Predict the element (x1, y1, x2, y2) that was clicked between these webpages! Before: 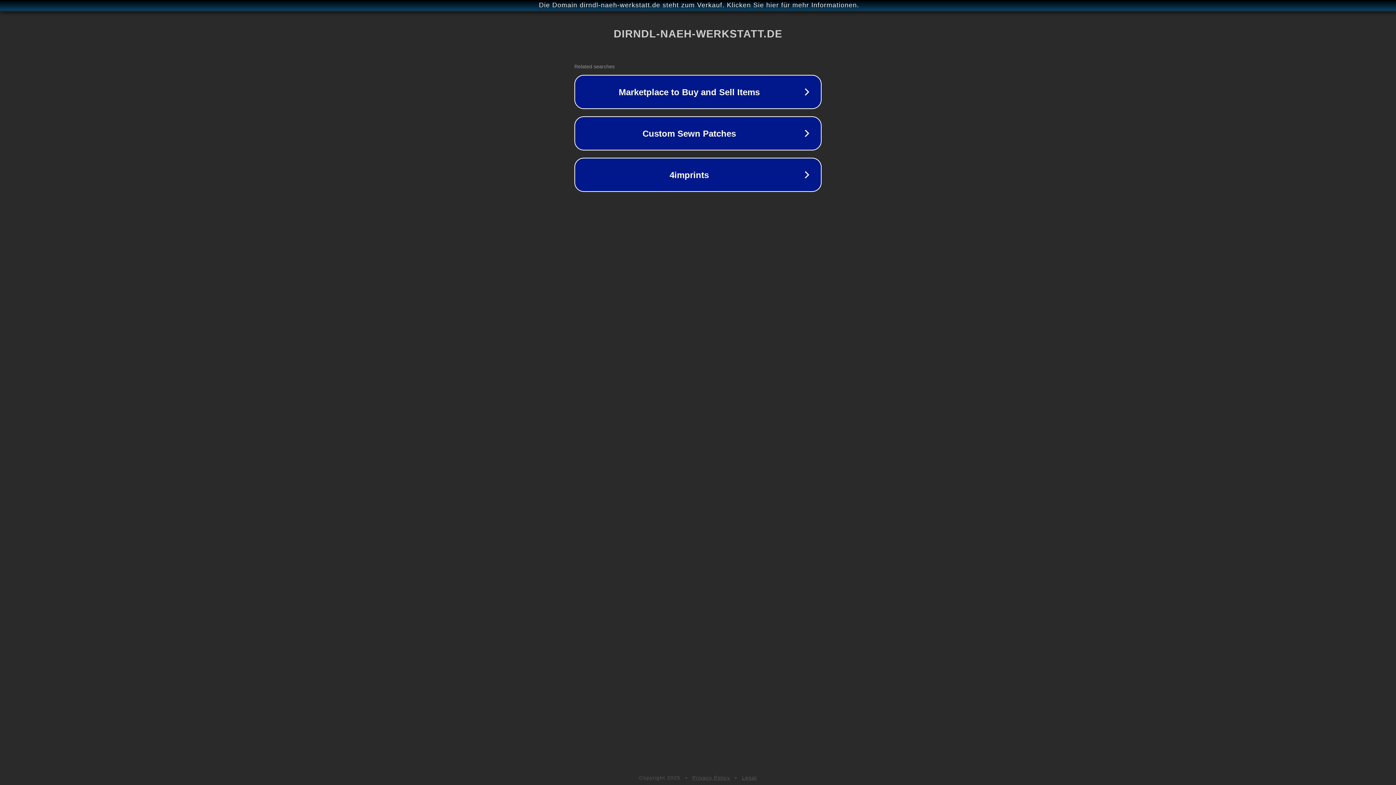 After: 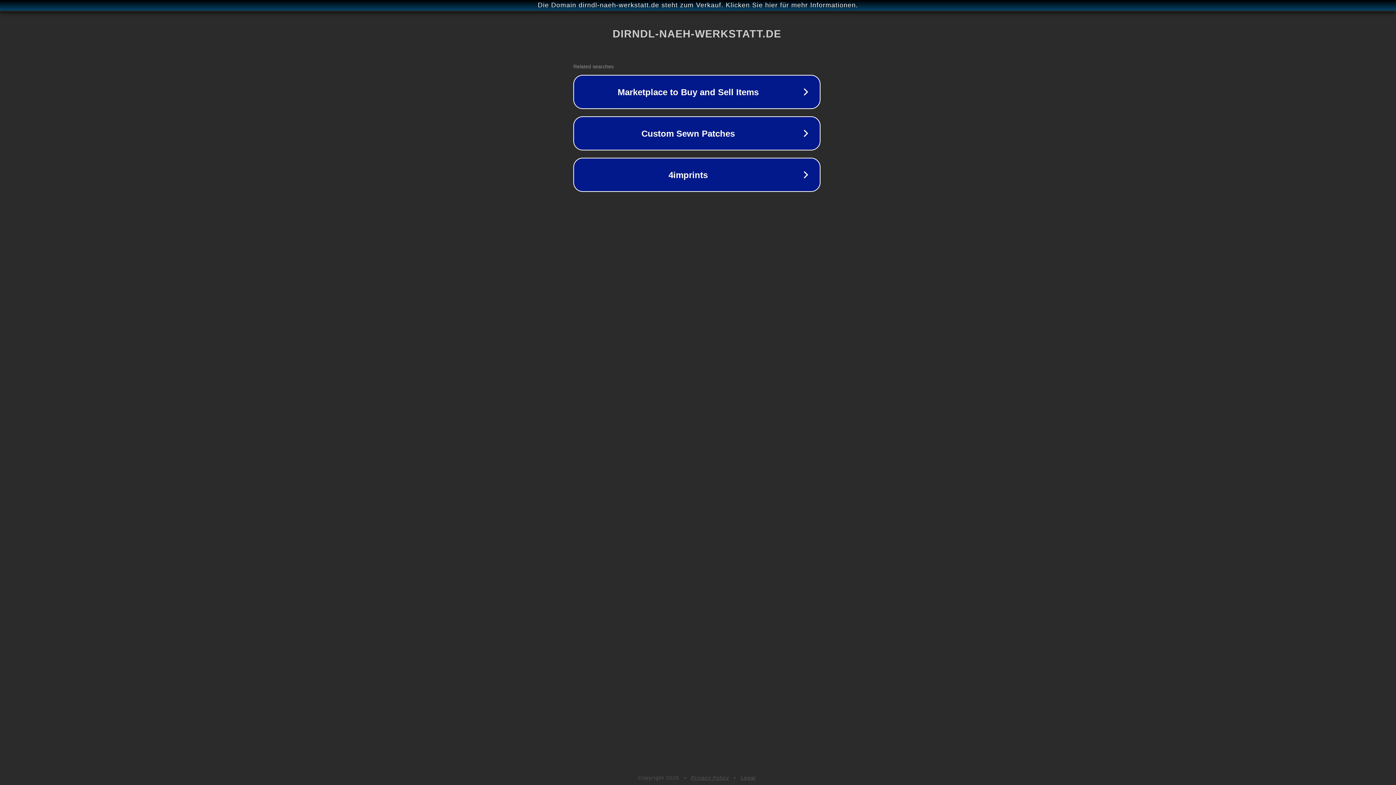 Action: bbox: (1, 1, 1397, 9) label: Die Domain dirndl-naeh-werkstatt.de steht zum Verkauf. Klicken Sie hier für mehr Informationen.